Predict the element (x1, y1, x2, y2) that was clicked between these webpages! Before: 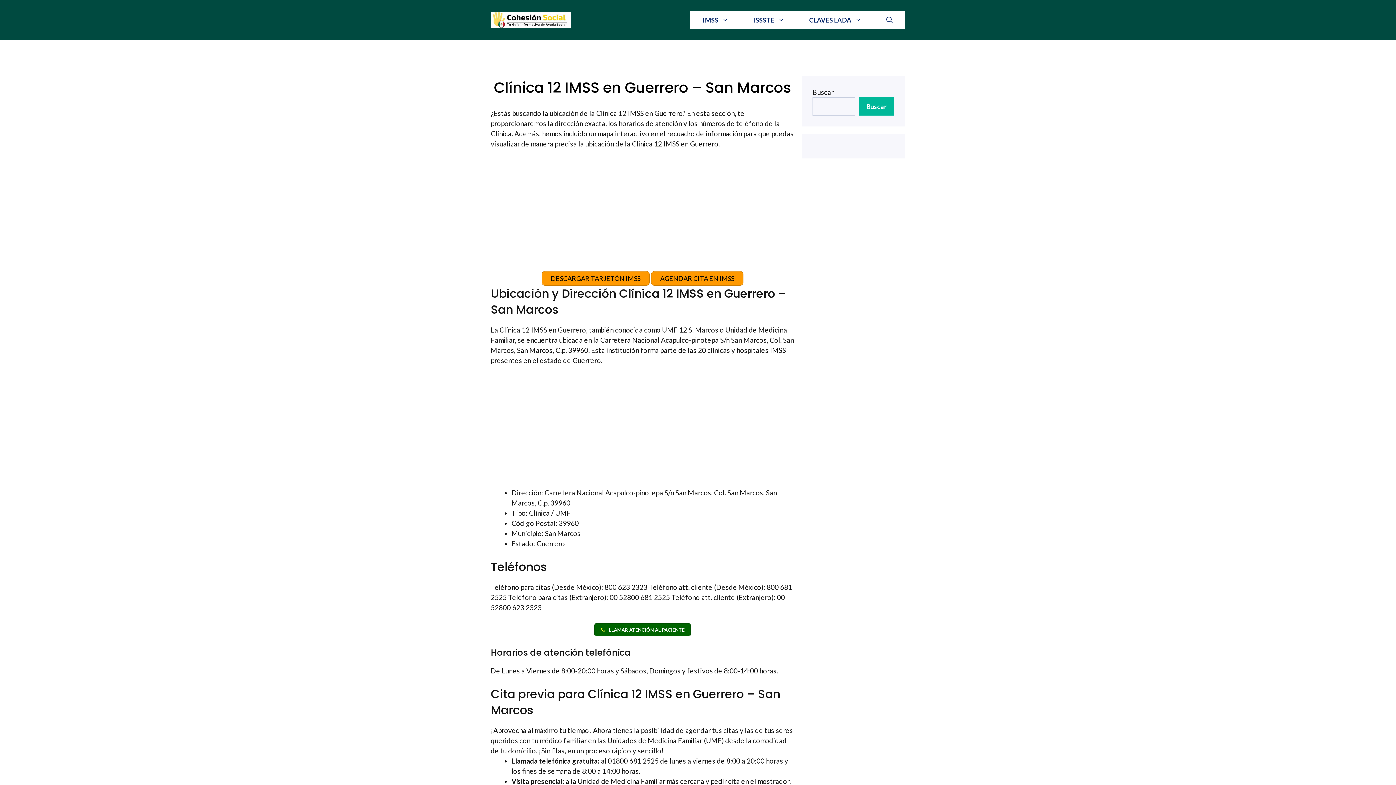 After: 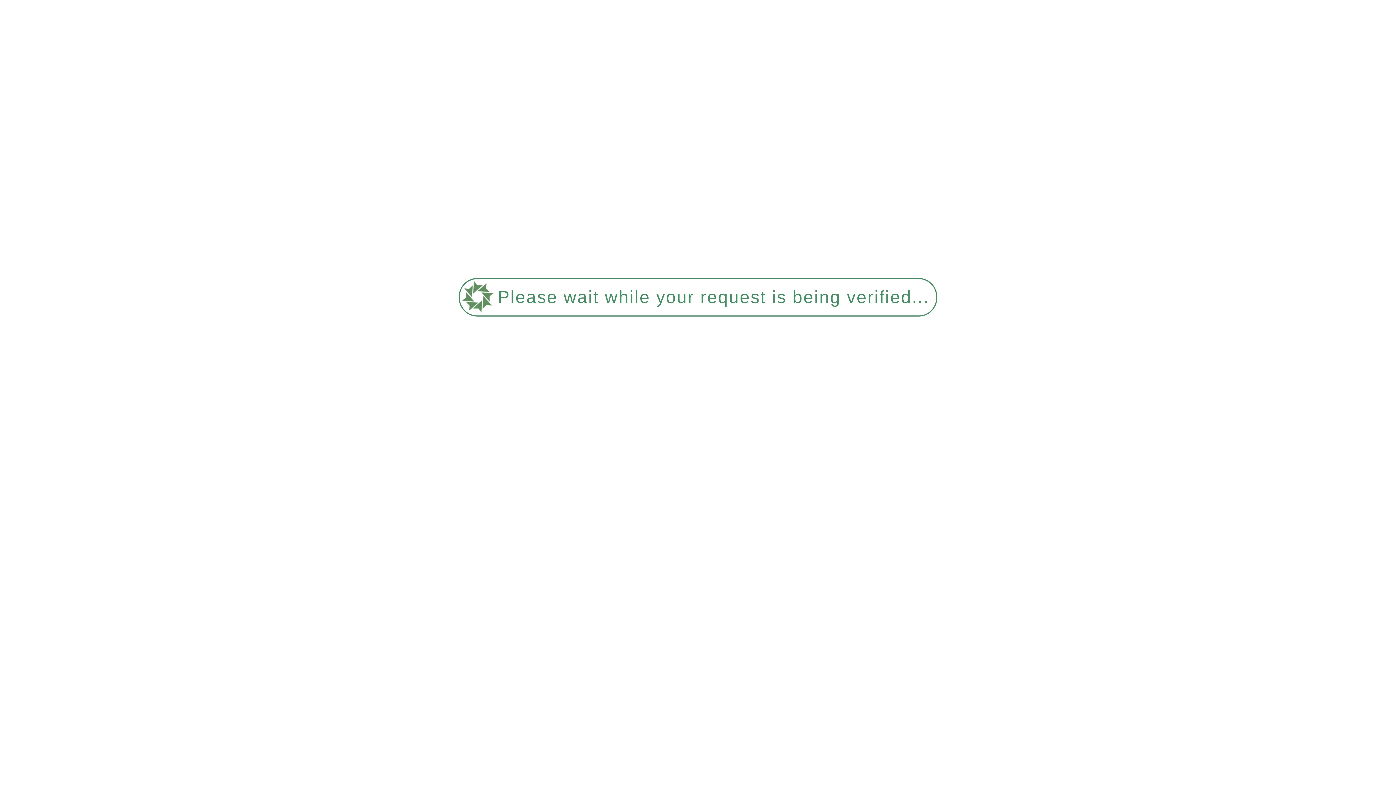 Action: label: AGENDAR CITA EN IMSS bbox: (651, 271, 743, 285)